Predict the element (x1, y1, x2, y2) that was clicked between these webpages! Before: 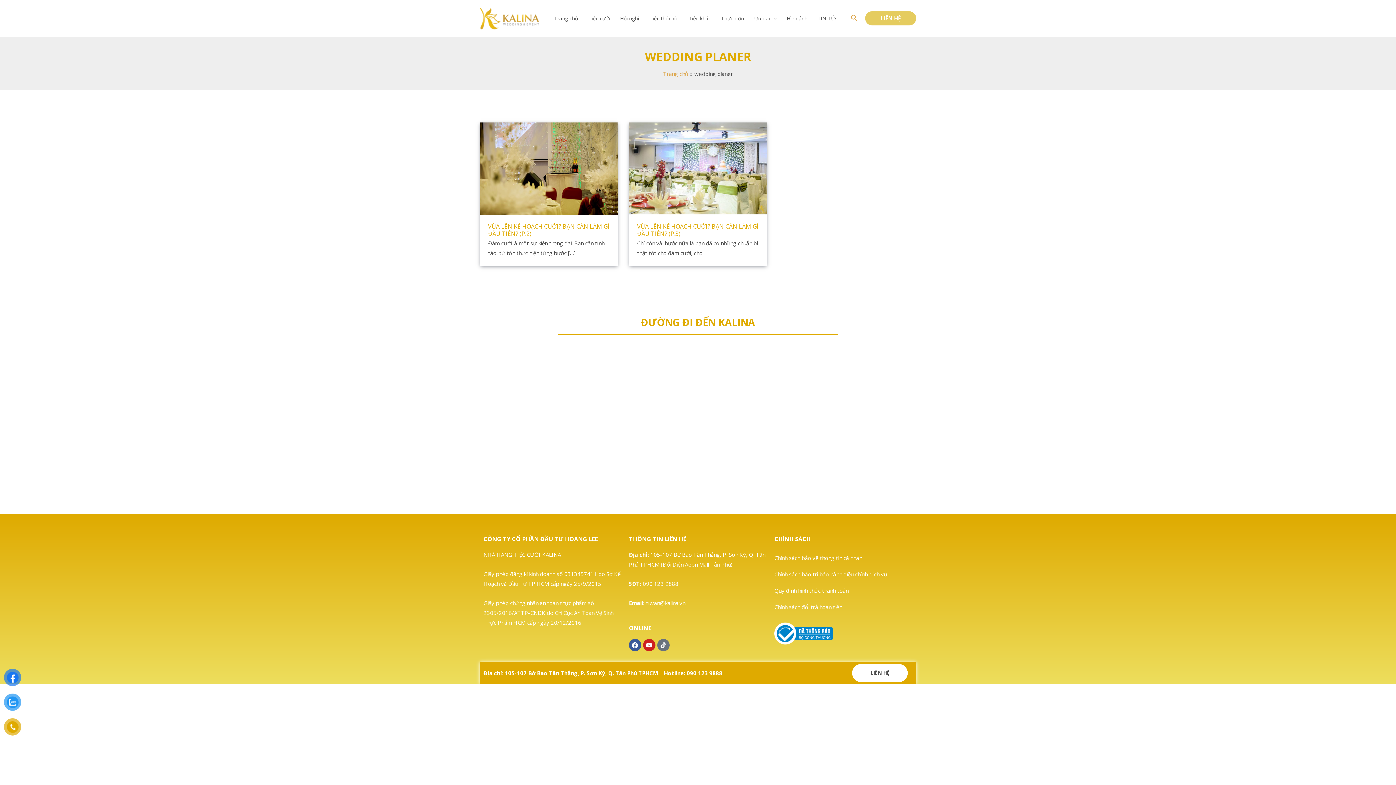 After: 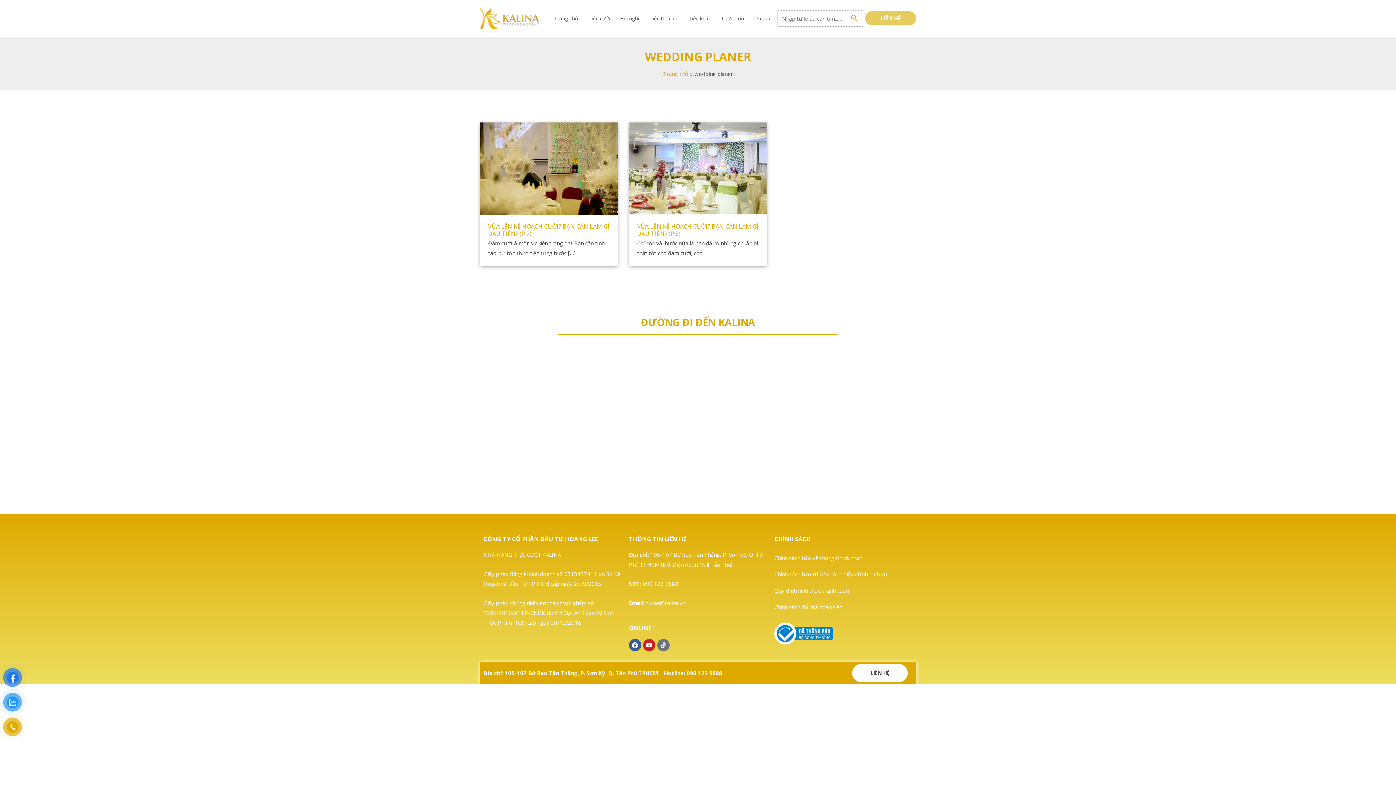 Action: label: Tìm link của icon bbox: (850, 13, 858, 23)